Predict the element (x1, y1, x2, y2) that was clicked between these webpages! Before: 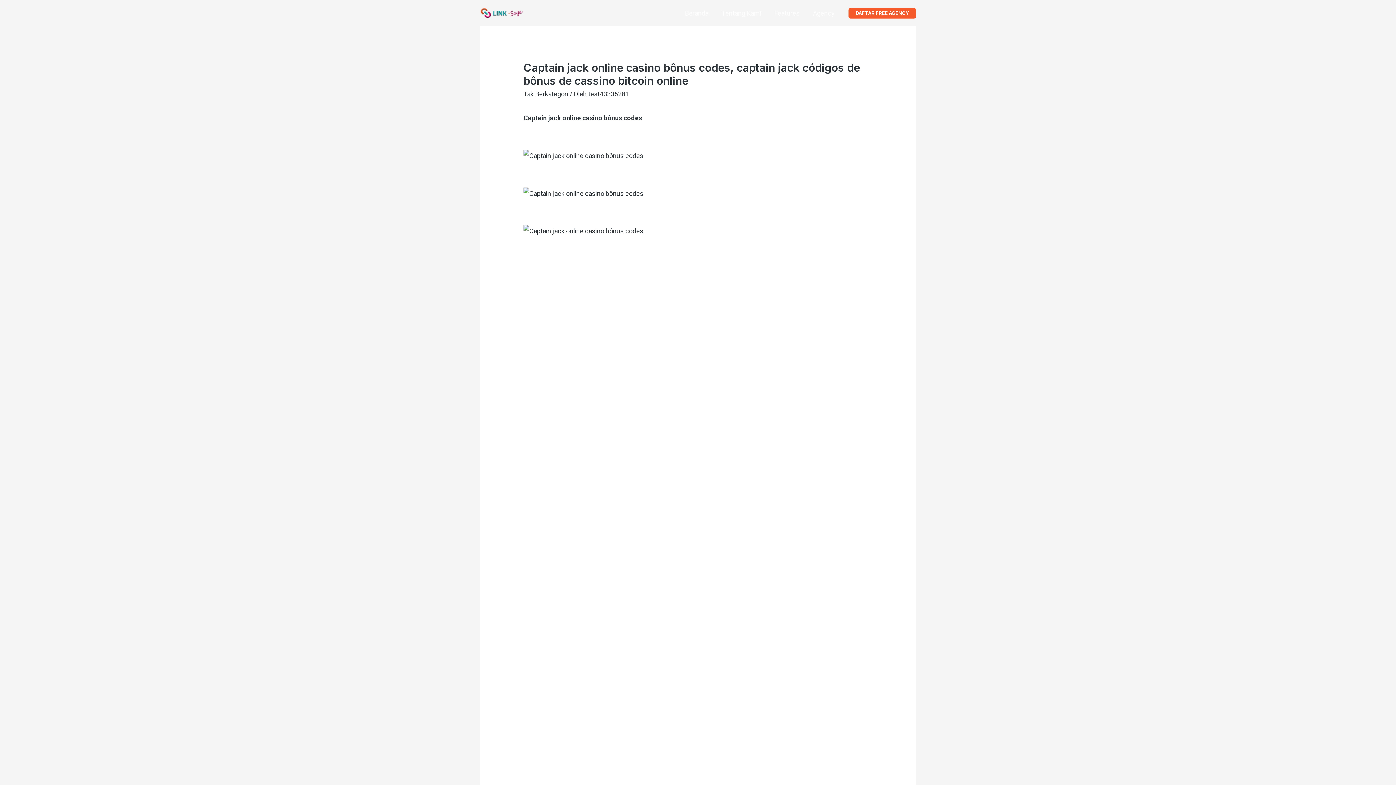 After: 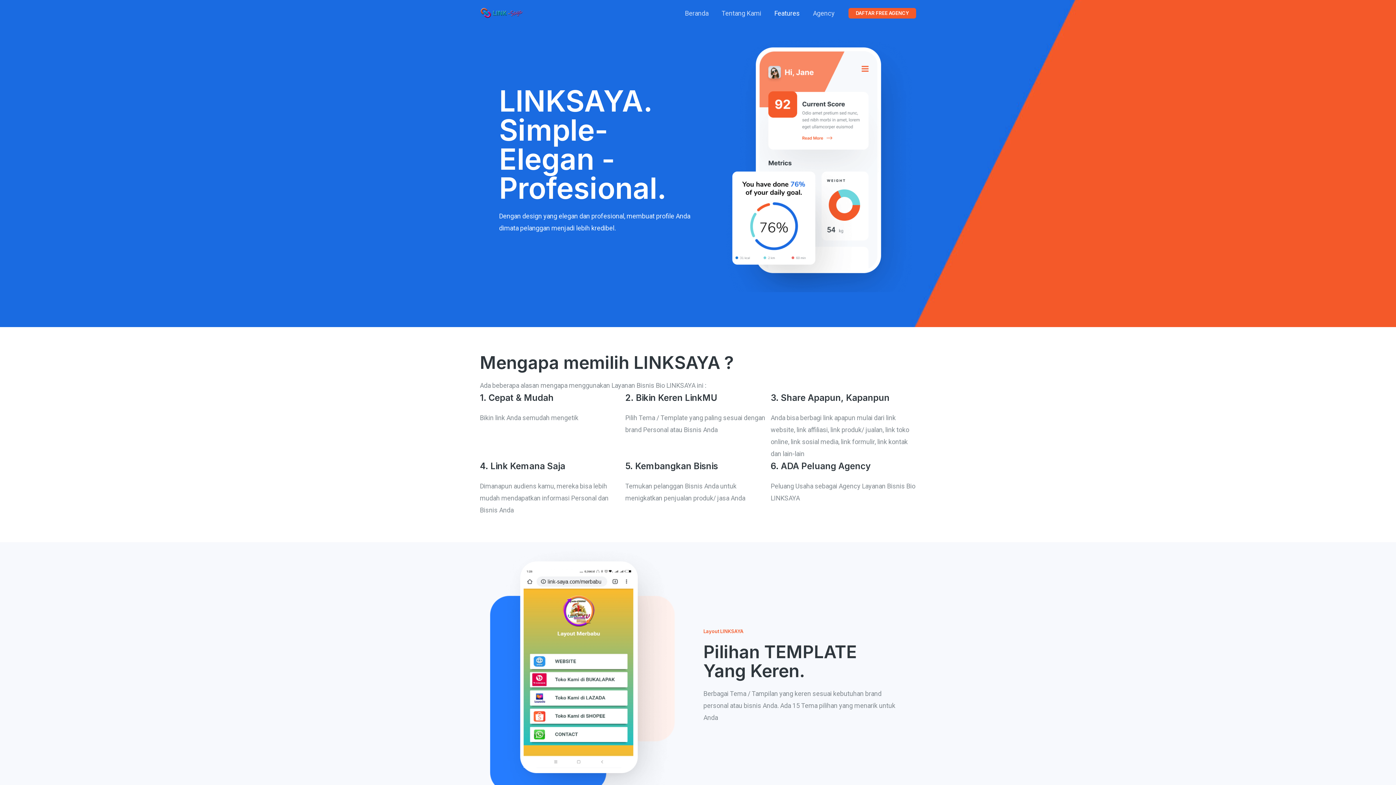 Action: bbox: (768, 0, 806, 26) label: Features